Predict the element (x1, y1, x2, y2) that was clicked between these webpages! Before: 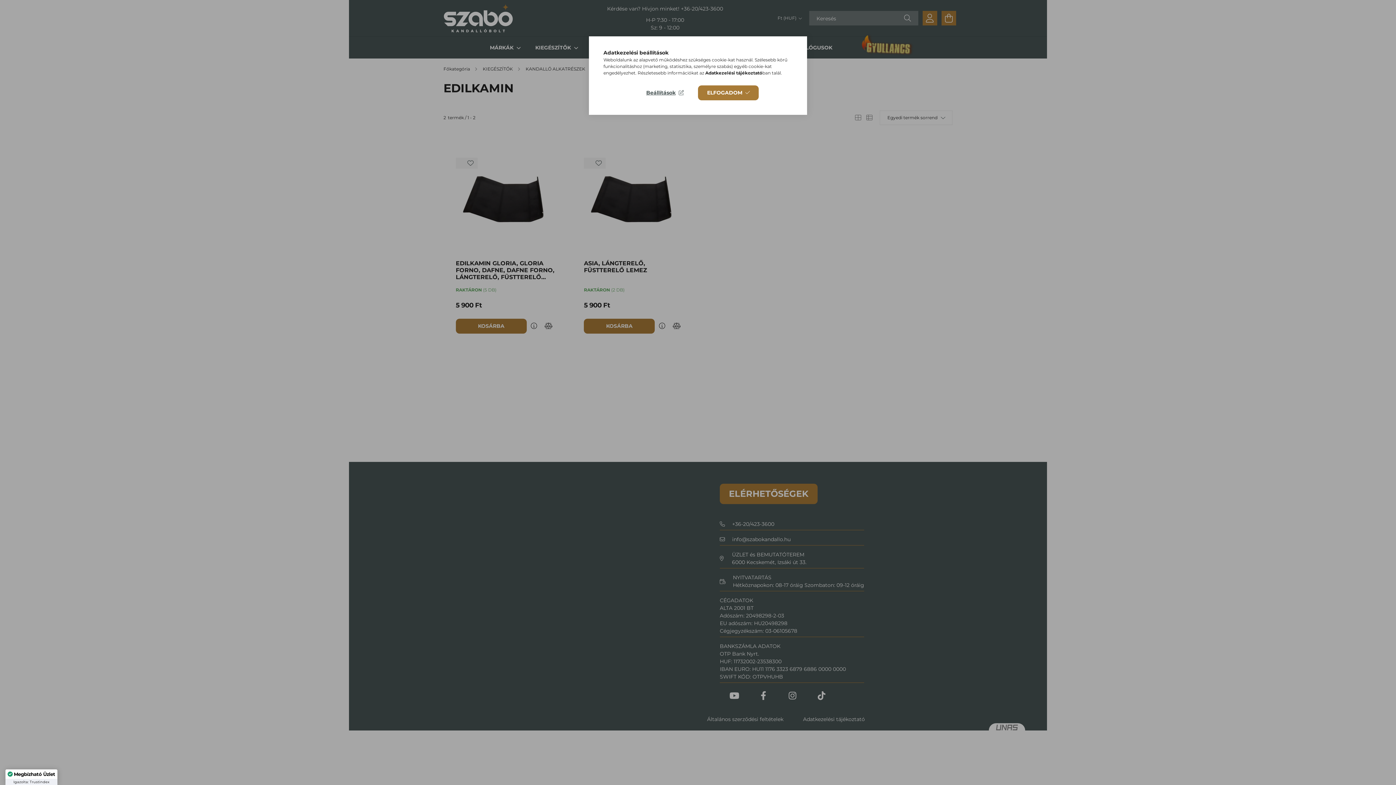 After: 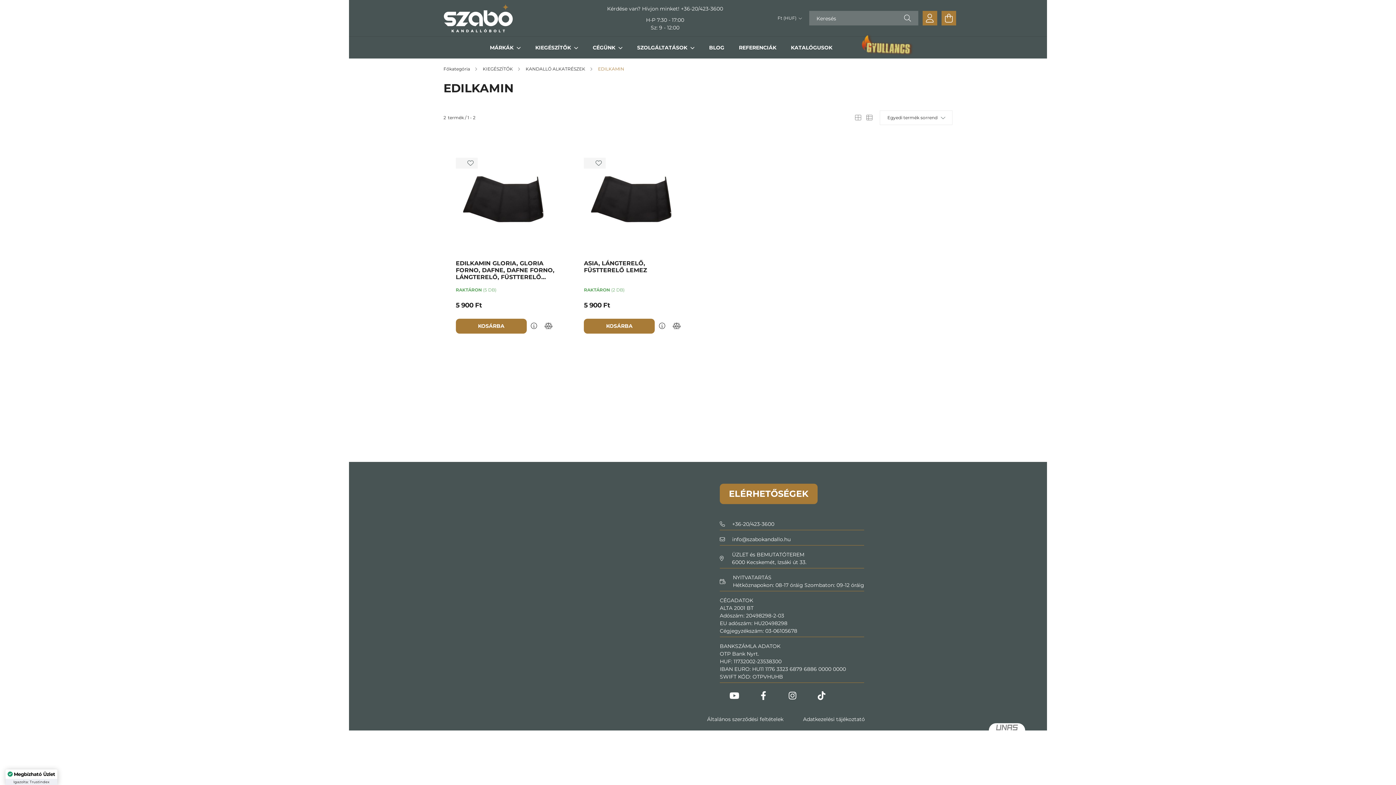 Action: label: ELFOGADOM bbox: (698, 85, 759, 100)